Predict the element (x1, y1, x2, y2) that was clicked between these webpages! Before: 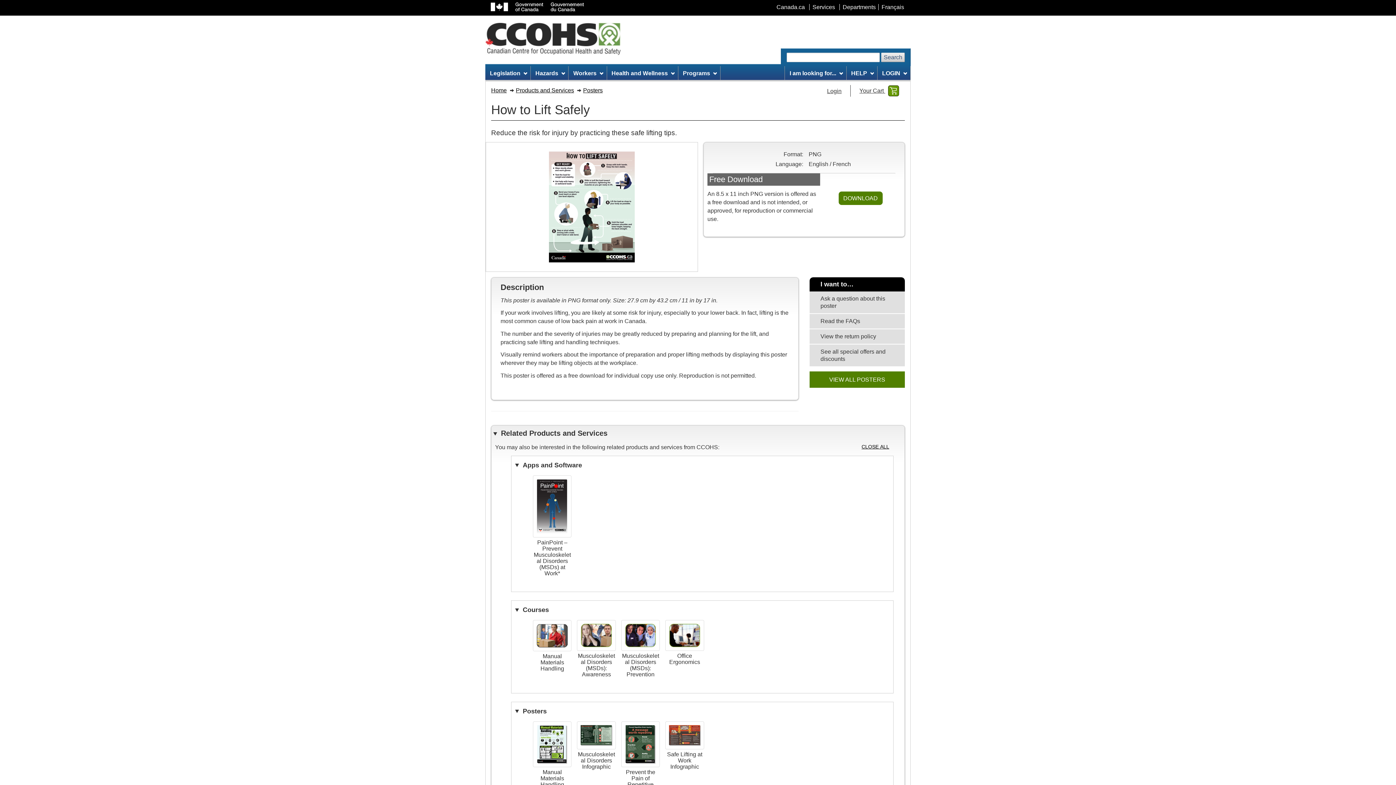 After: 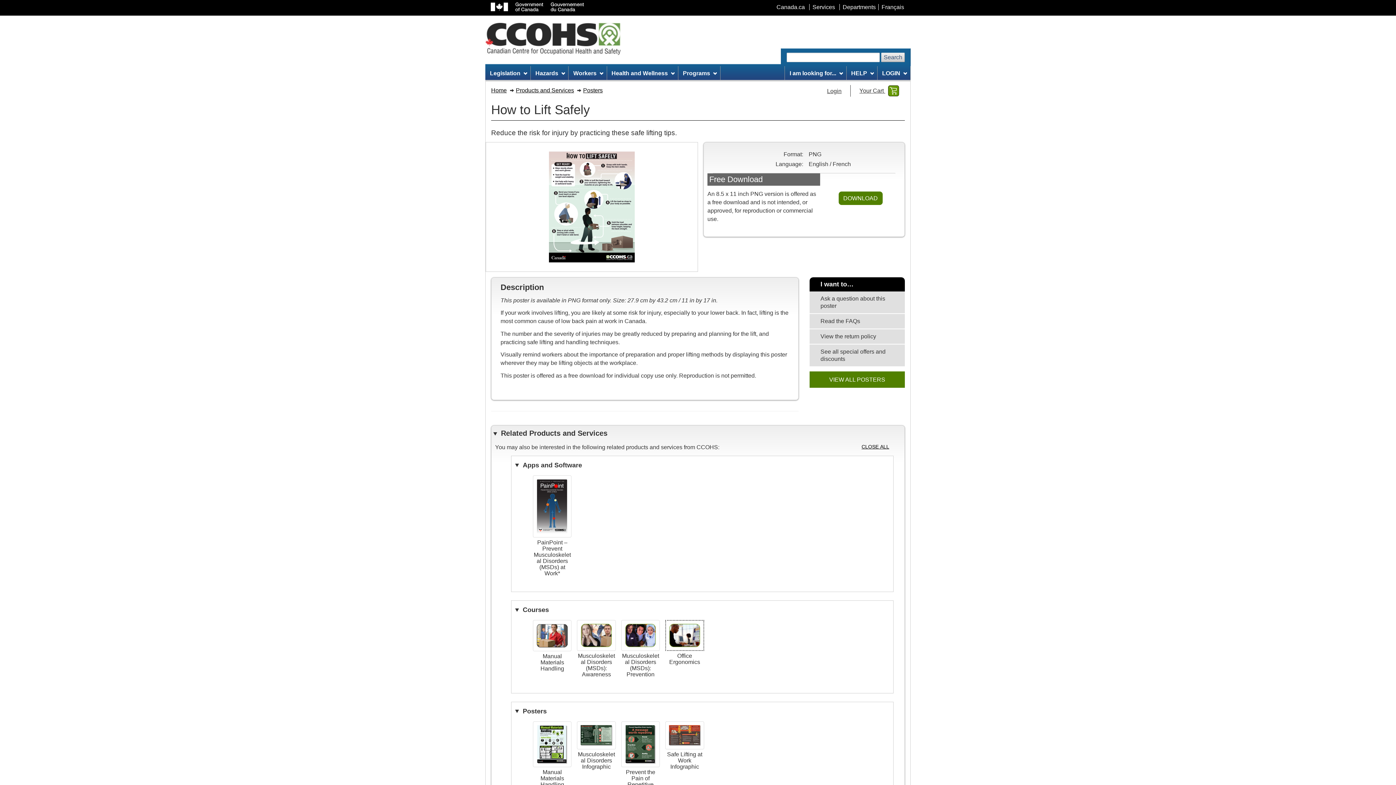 Action: bbox: (665, 620, 704, 651)